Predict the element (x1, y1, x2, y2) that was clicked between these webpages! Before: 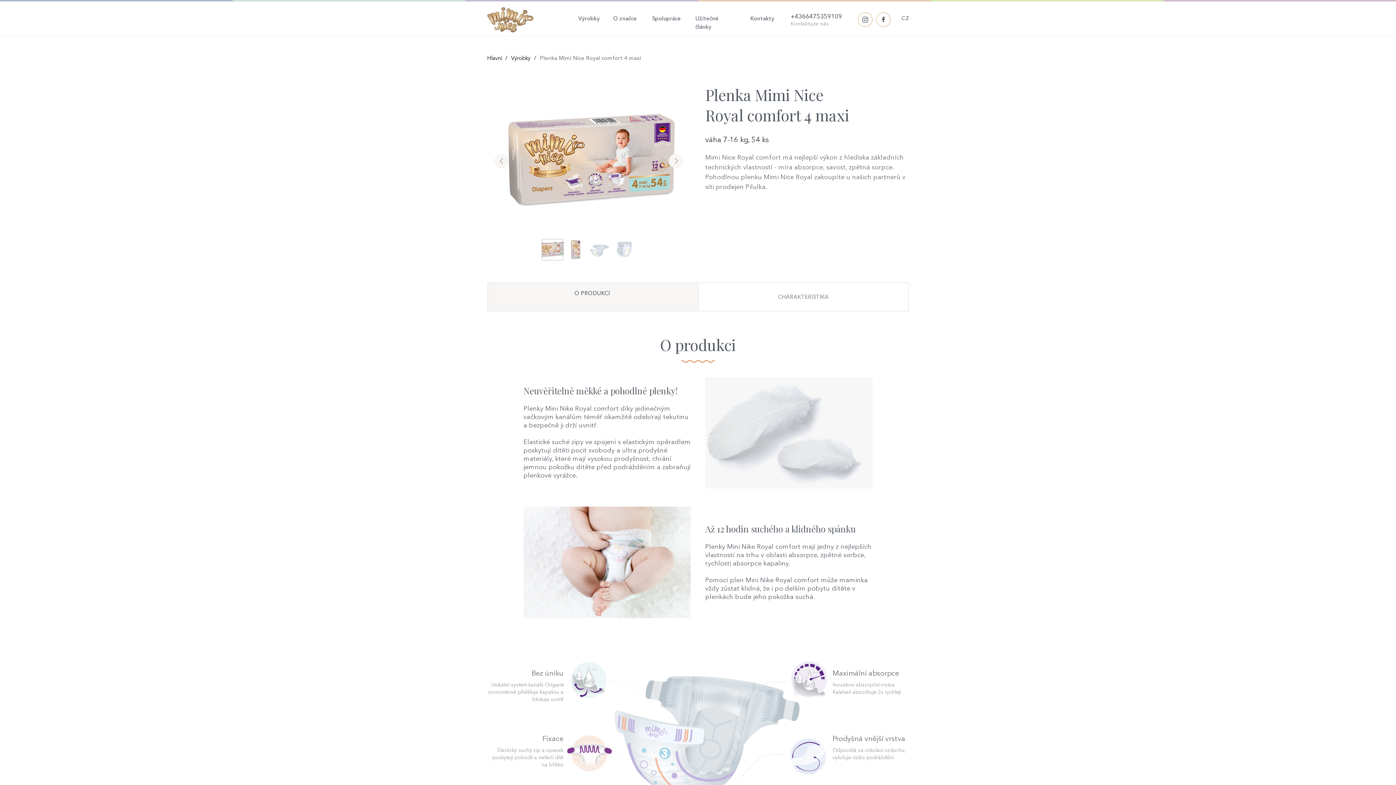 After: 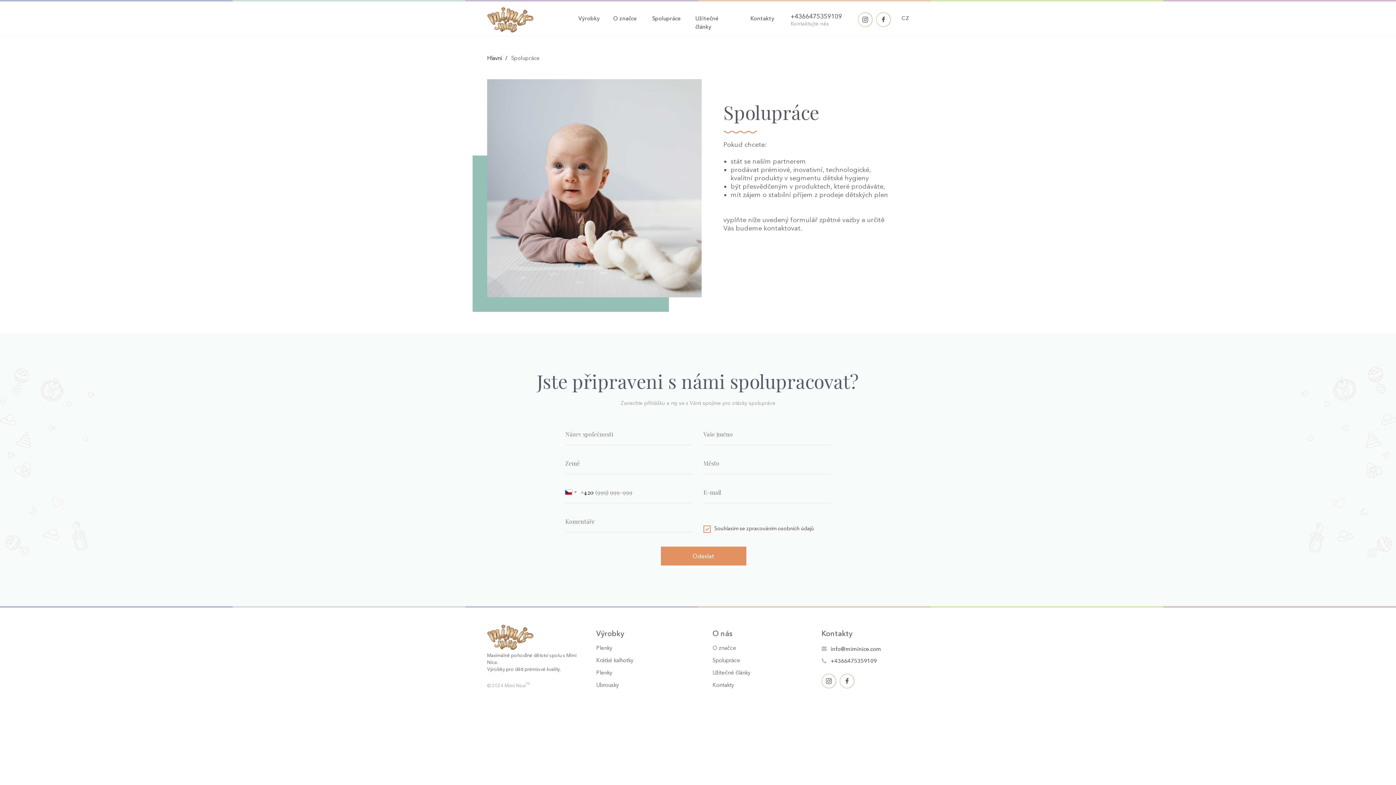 Action: label: Spolupráce bbox: (652, 14, 681, 21)